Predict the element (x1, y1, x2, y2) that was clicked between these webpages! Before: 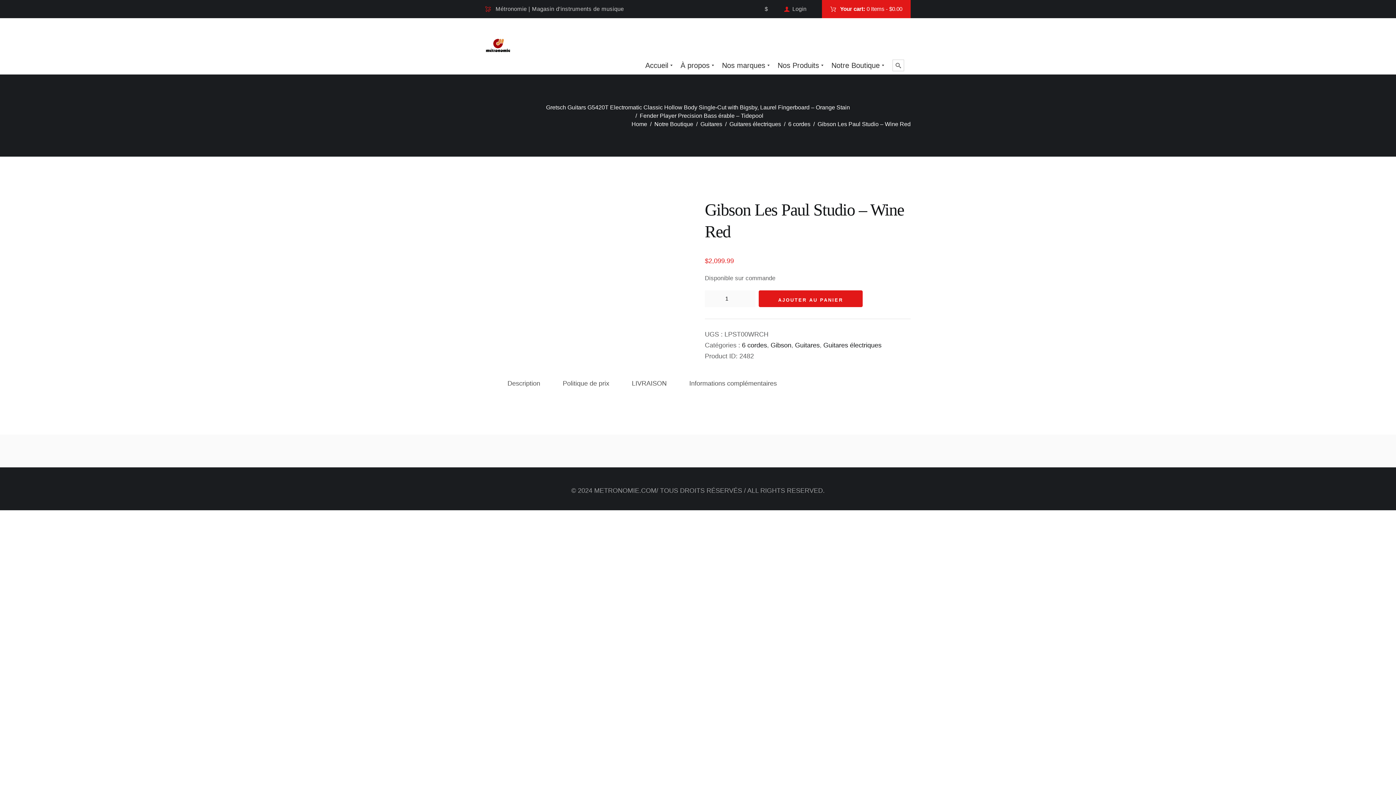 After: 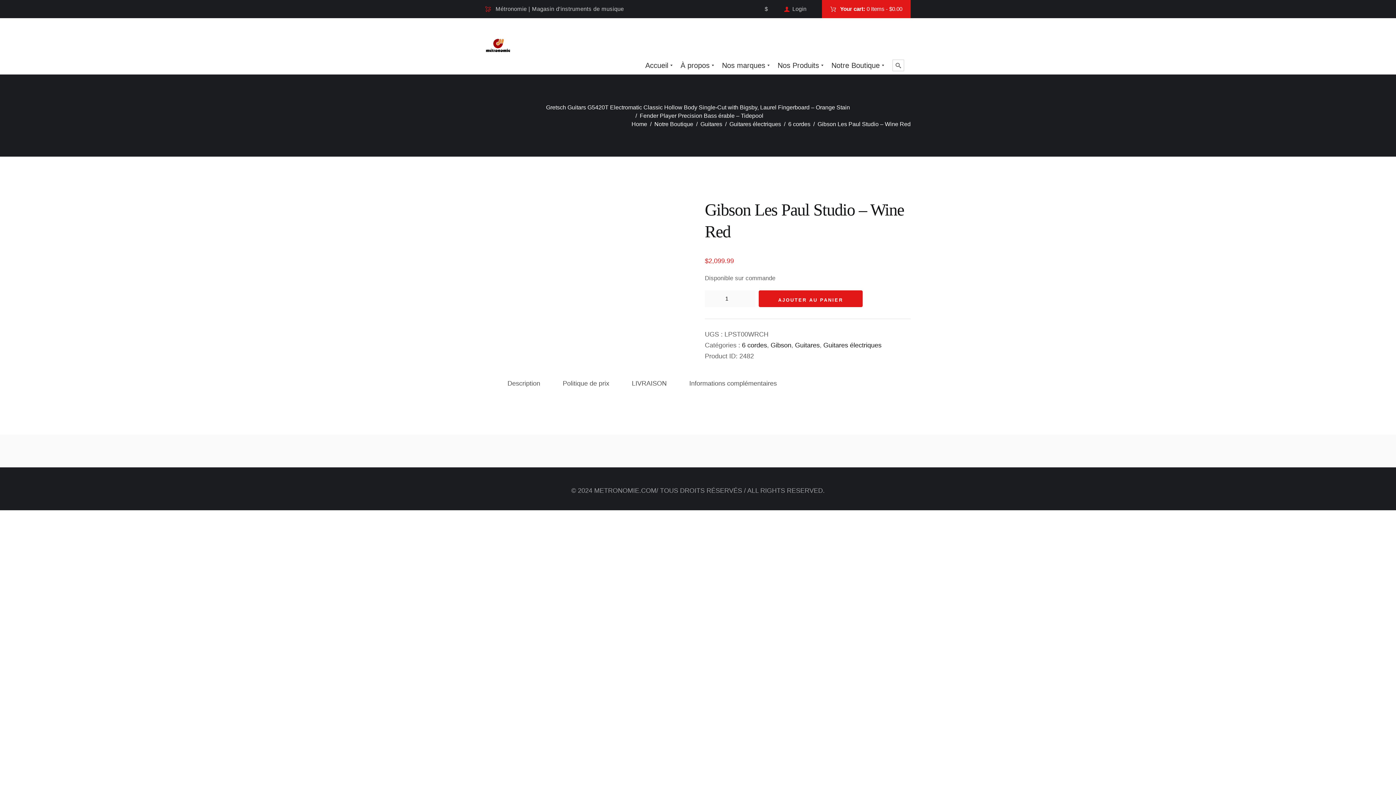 Action: bbox: (755, 0, 768, 18) label: $